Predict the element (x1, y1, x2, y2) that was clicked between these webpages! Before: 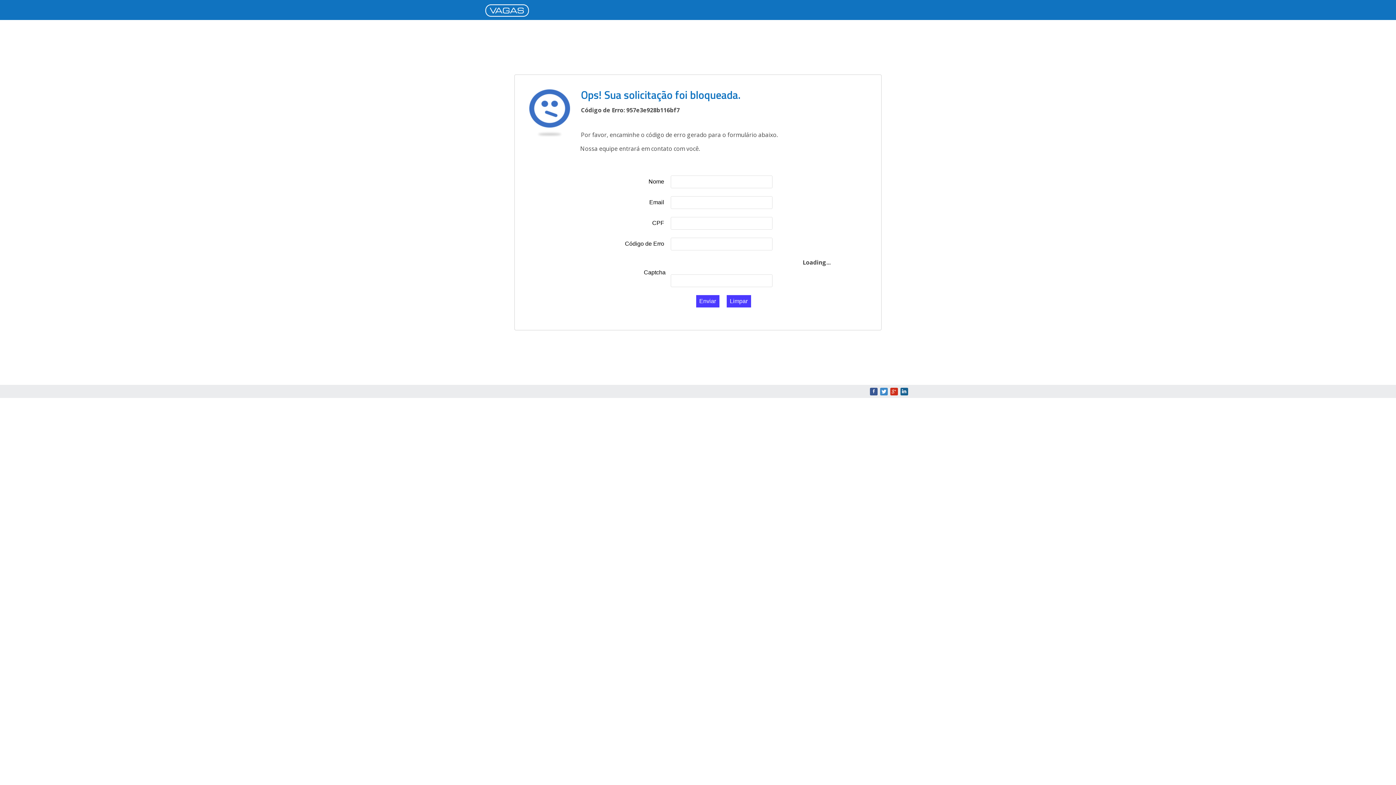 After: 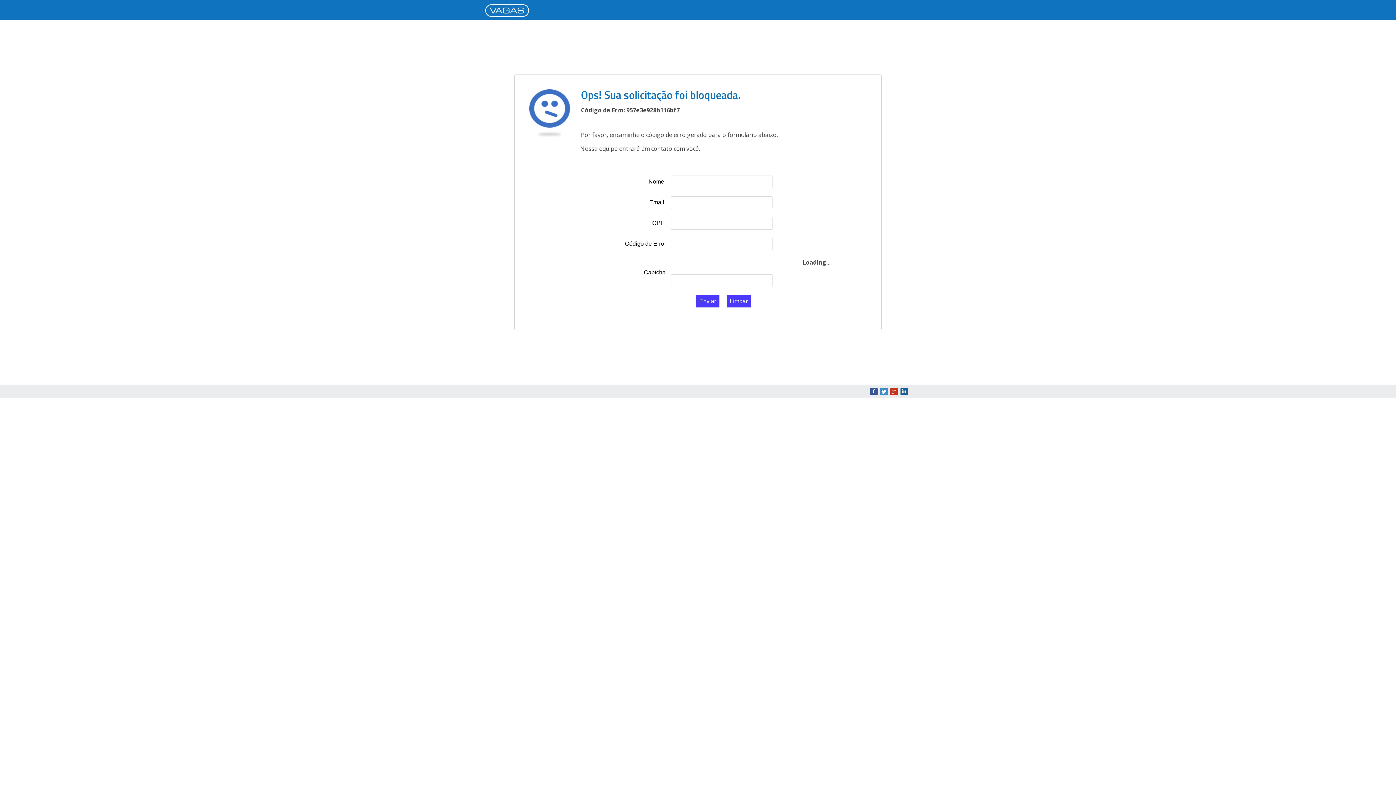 Action: label: Google+ bbox: (890, 388, 898, 395)